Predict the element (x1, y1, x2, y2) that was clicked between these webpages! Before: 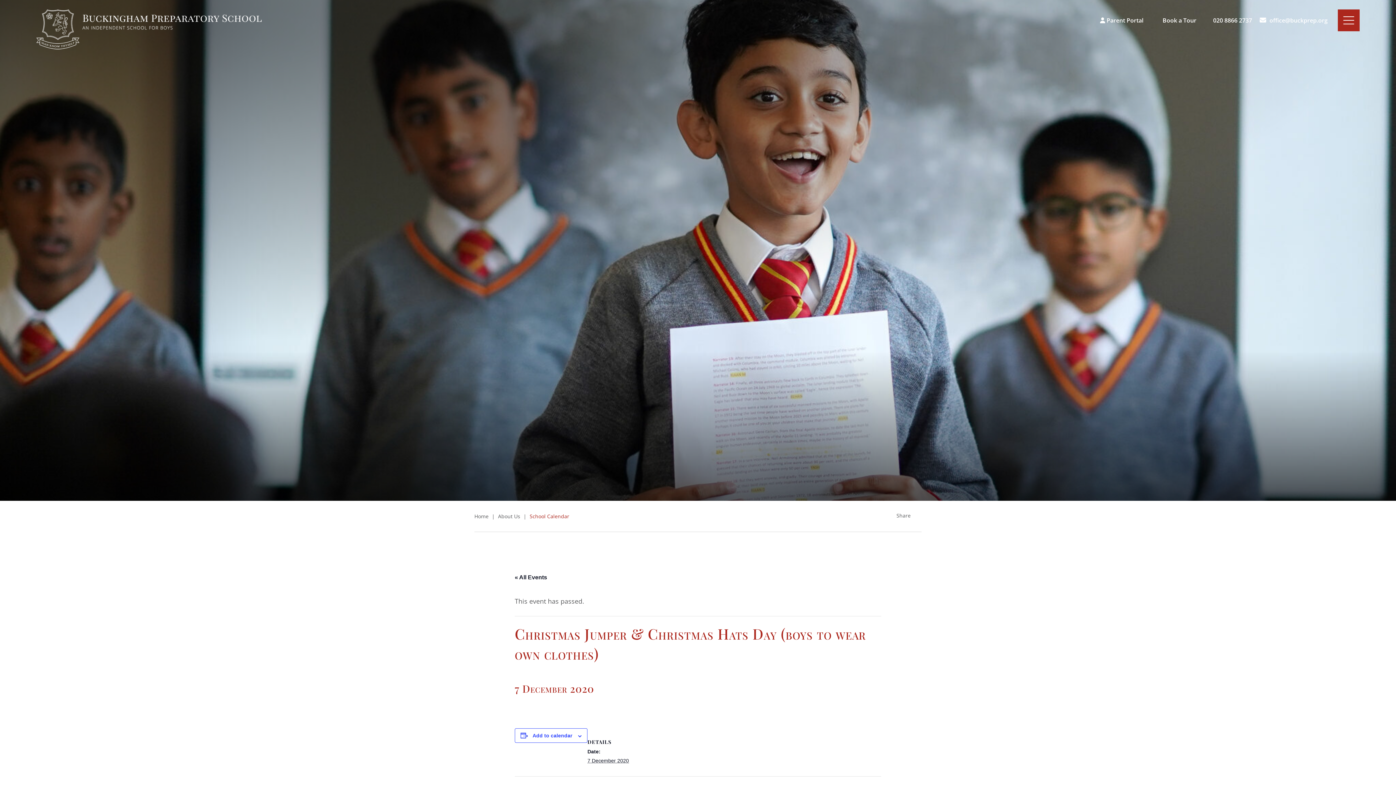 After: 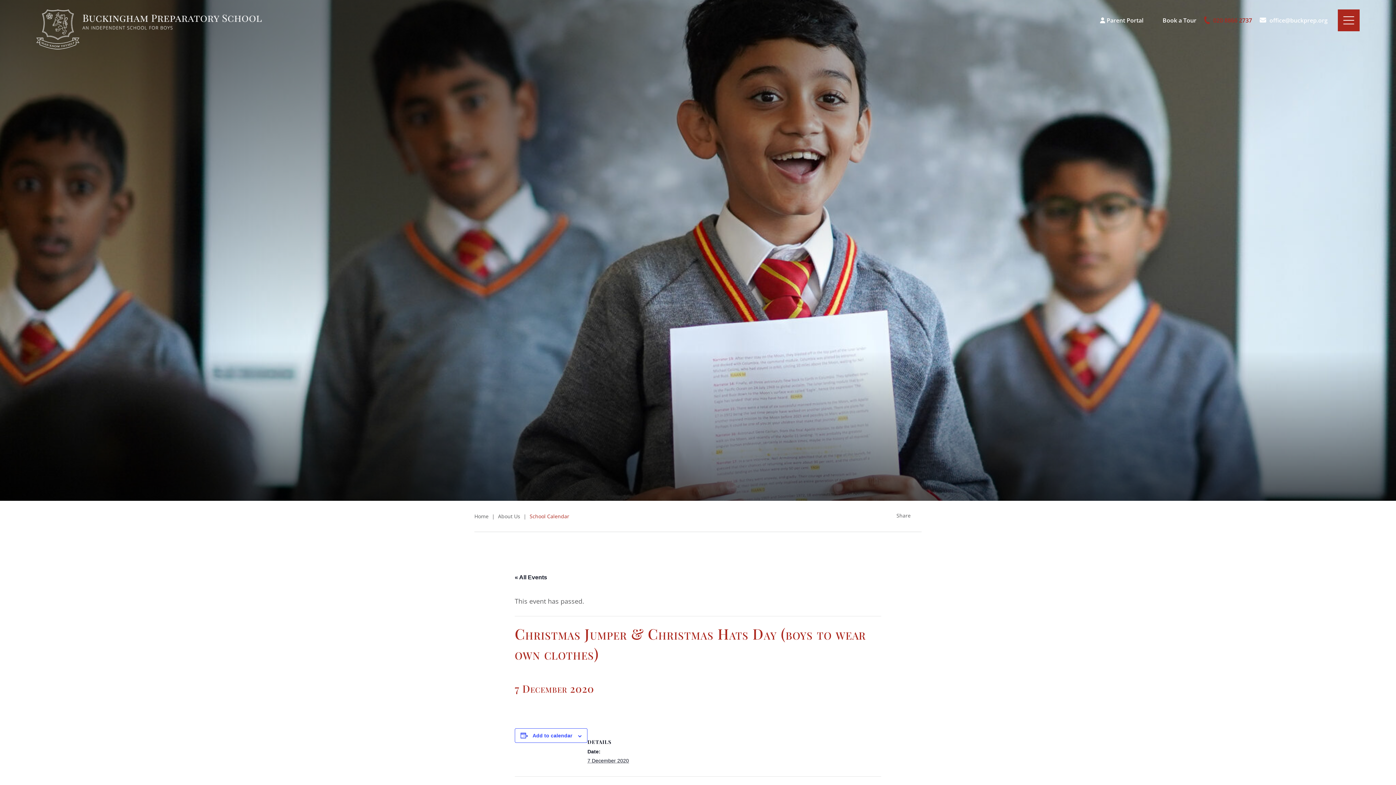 Action: bbox: (1204, 15, 1252, 25) label: 020 8866 2737